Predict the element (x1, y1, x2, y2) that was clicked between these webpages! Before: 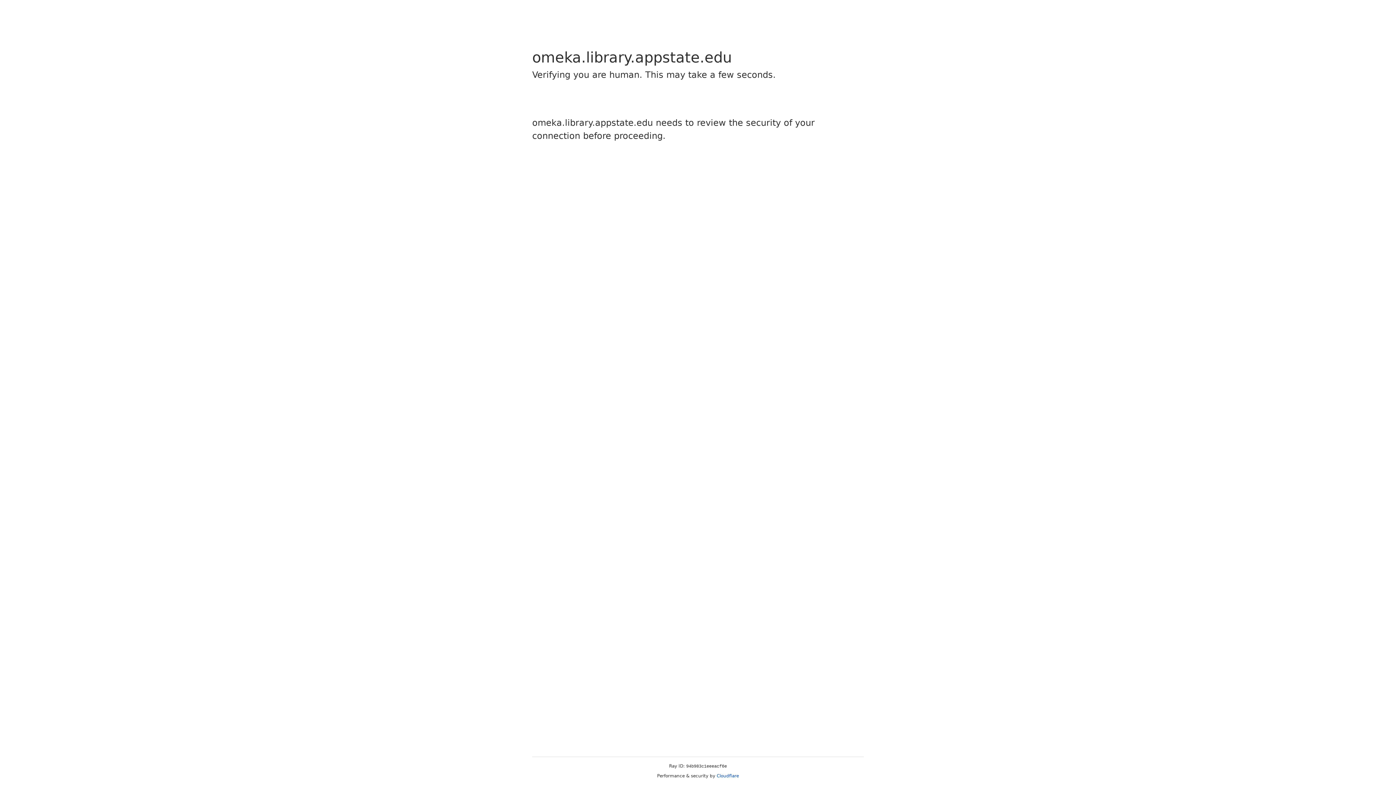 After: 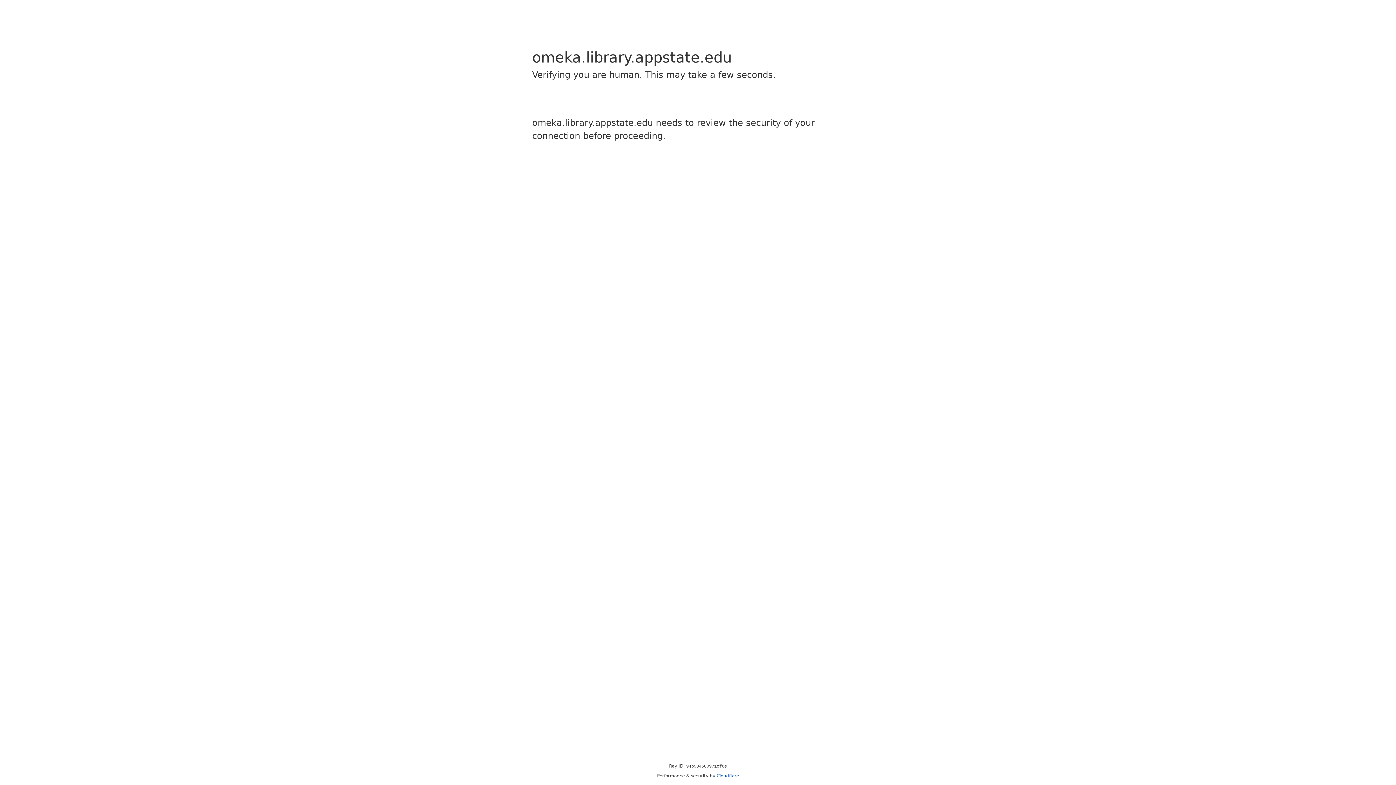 Action: bbox: (716, 773, 739, 778) label: Cloudflare